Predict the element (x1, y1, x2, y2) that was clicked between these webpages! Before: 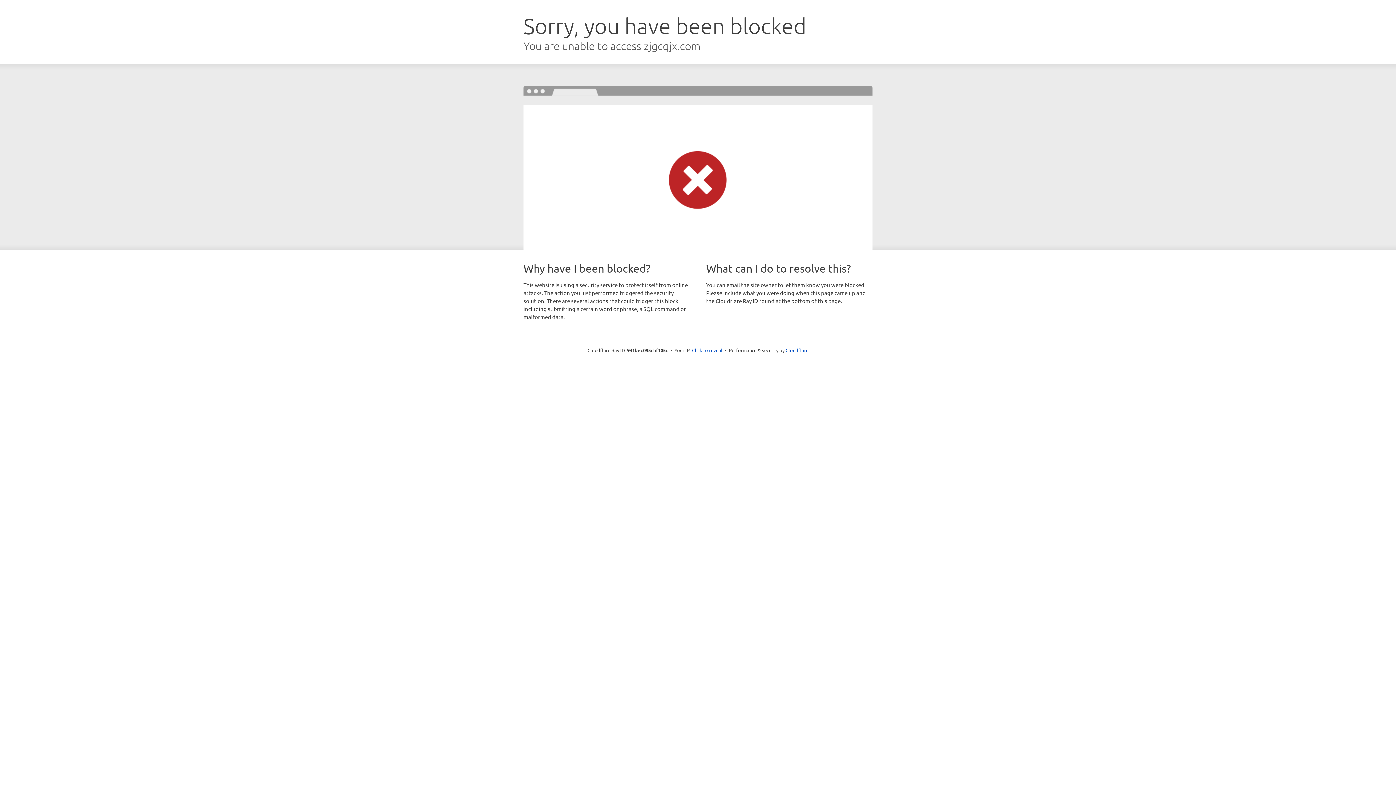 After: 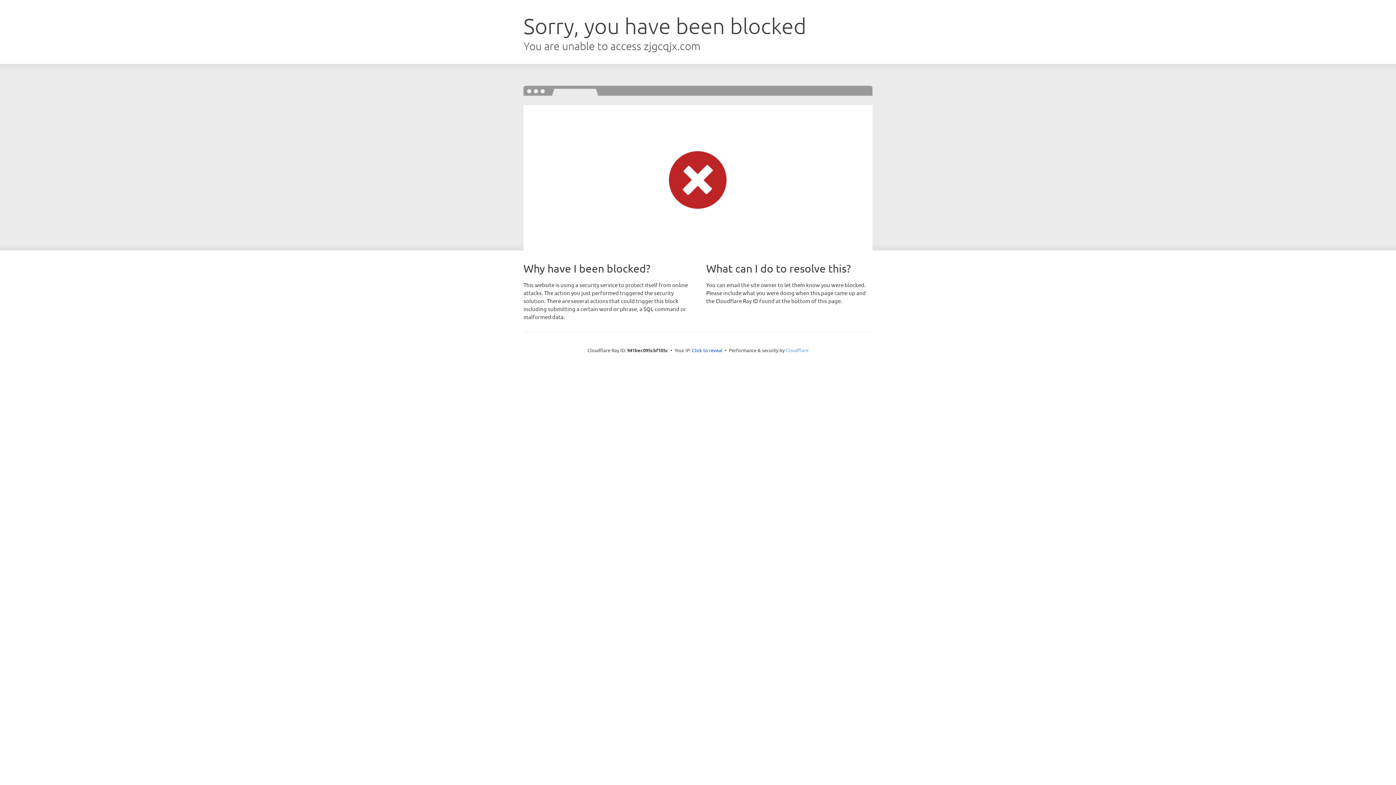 Action: label: Cloudflare bbox: (785, 347, 808, 353)